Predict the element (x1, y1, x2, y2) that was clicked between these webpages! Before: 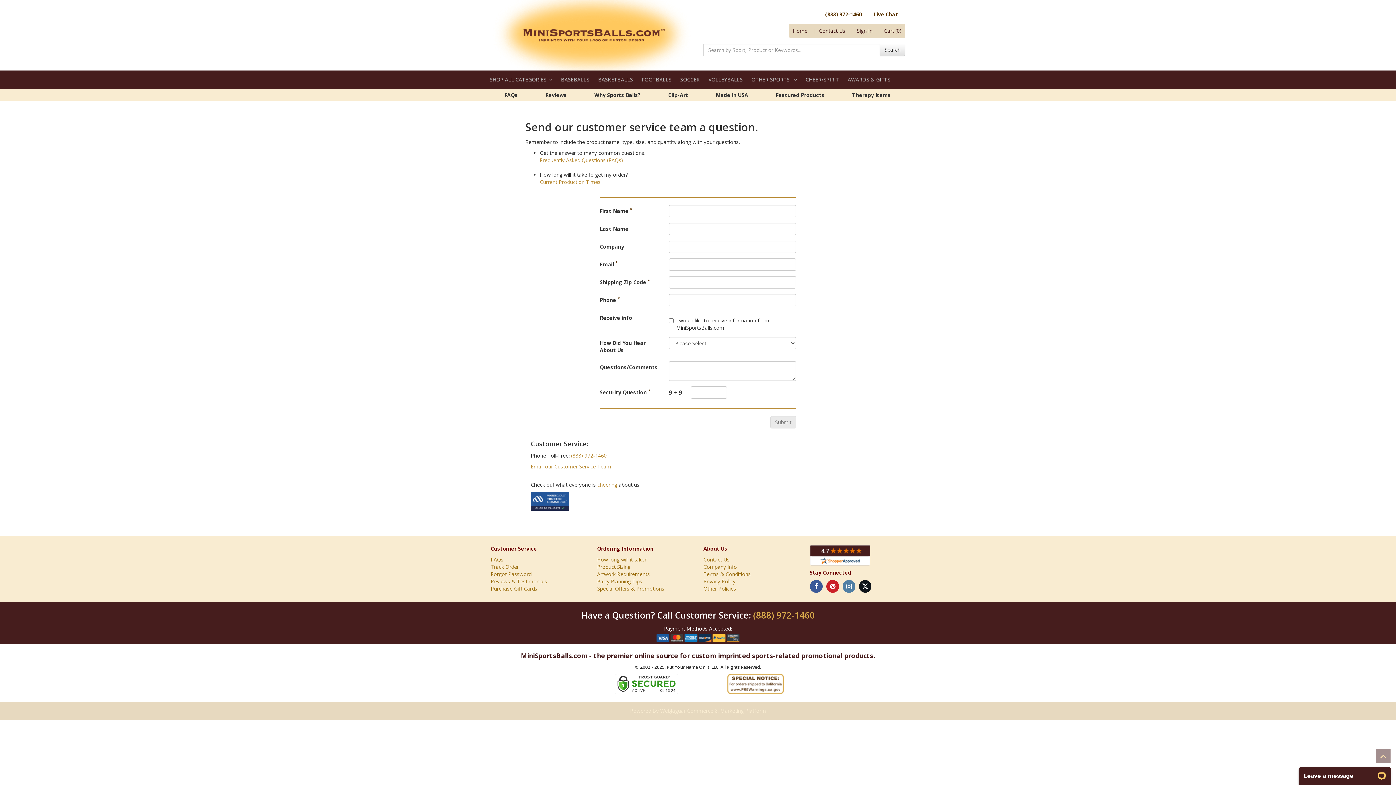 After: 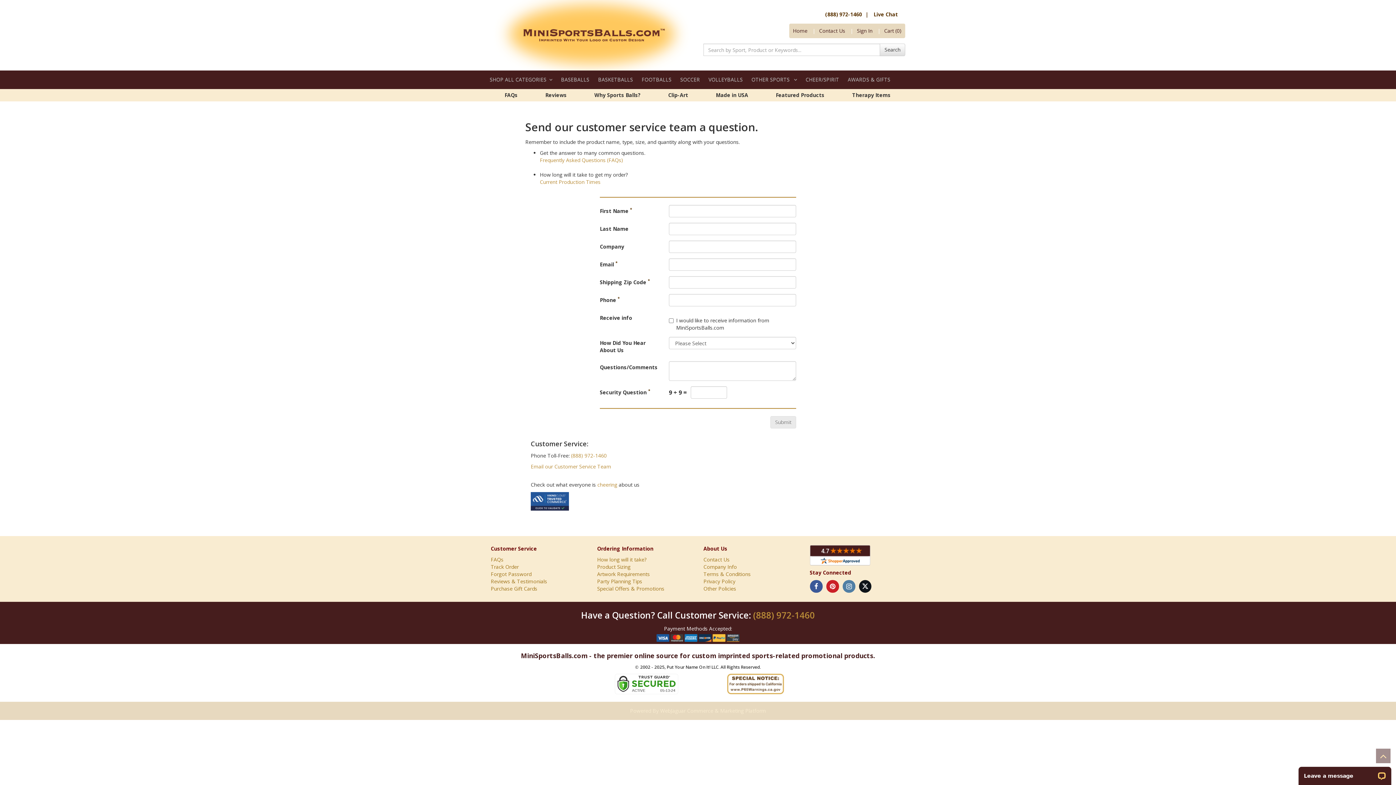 Action: label: (888) 972-1460 bbox: (753, 609, 815, 621)